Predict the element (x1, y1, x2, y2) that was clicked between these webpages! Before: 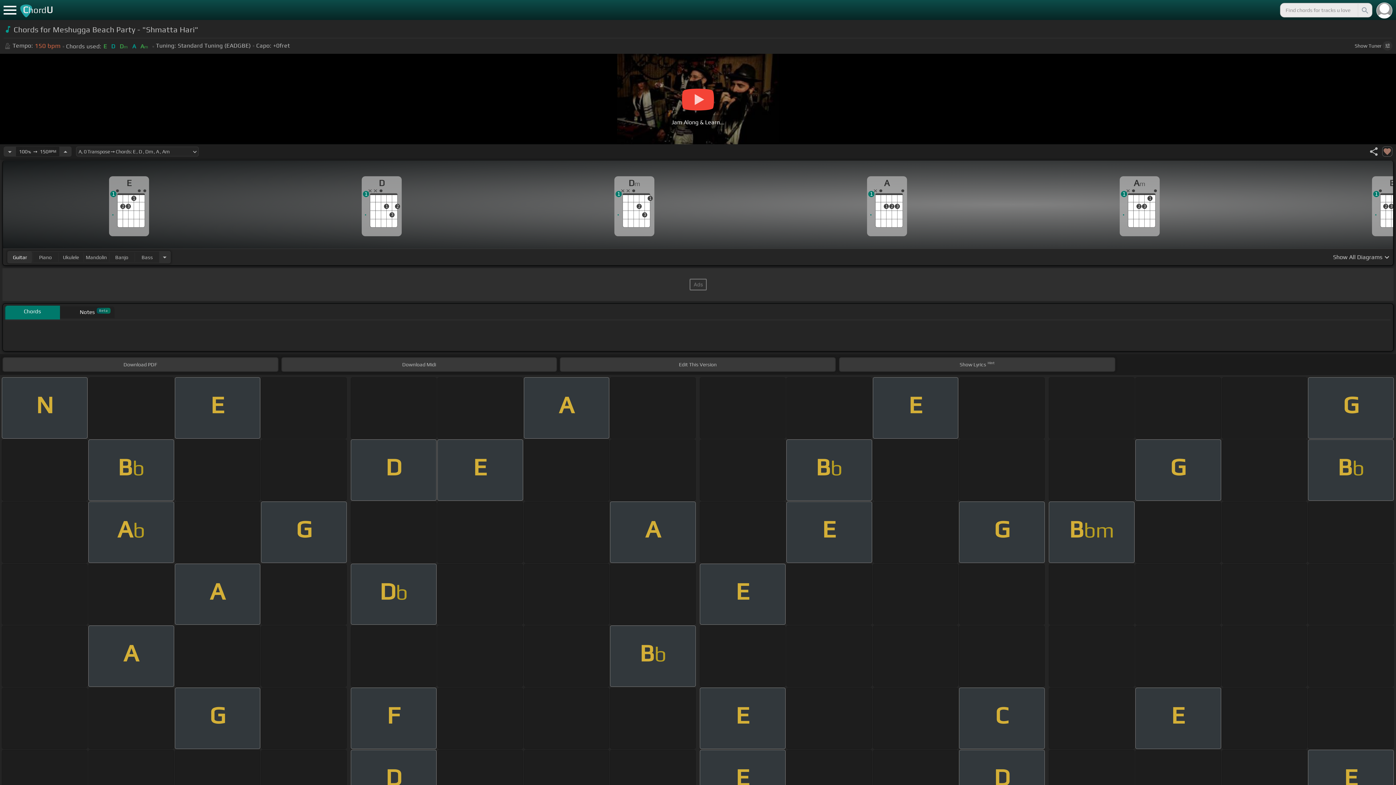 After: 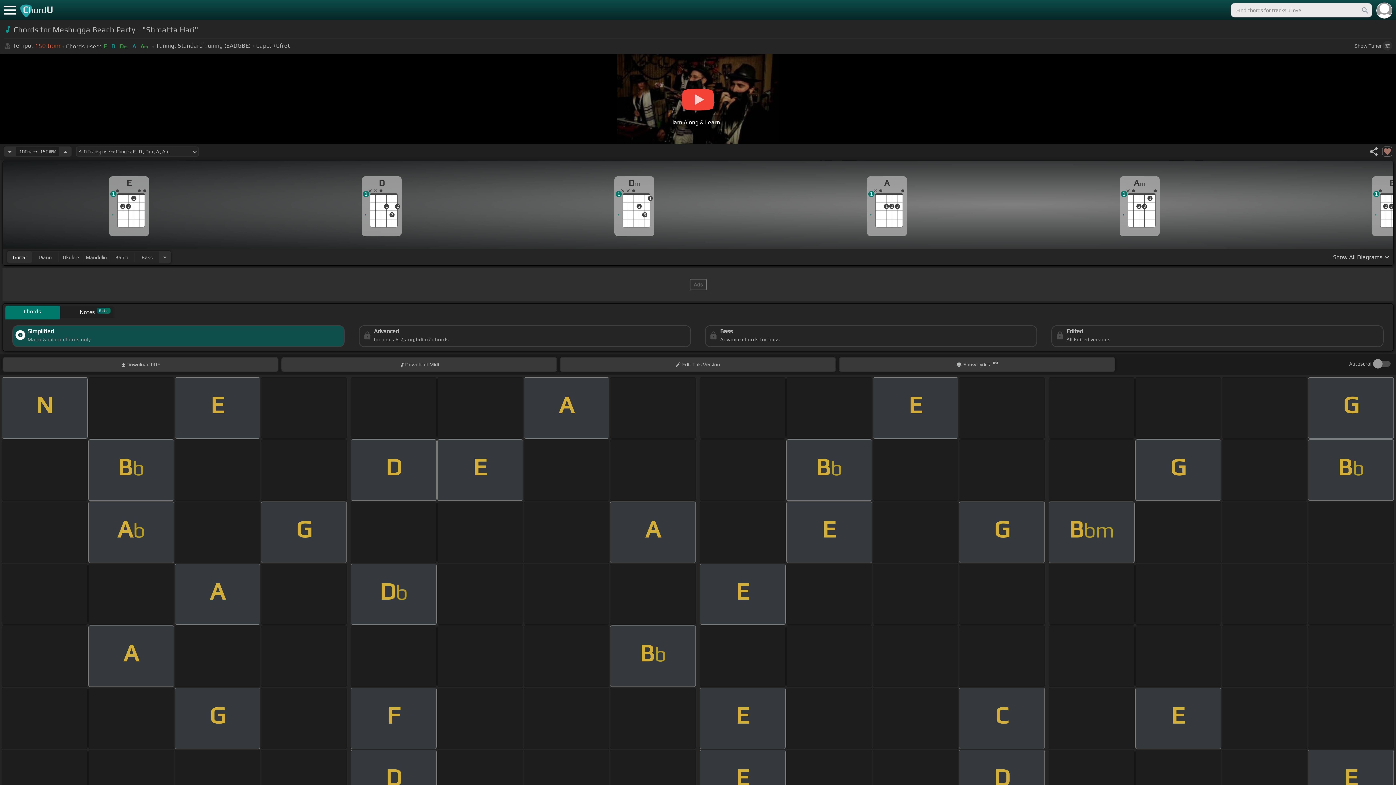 Action: label: Search bbox: (1358, 2, 1371, 17)